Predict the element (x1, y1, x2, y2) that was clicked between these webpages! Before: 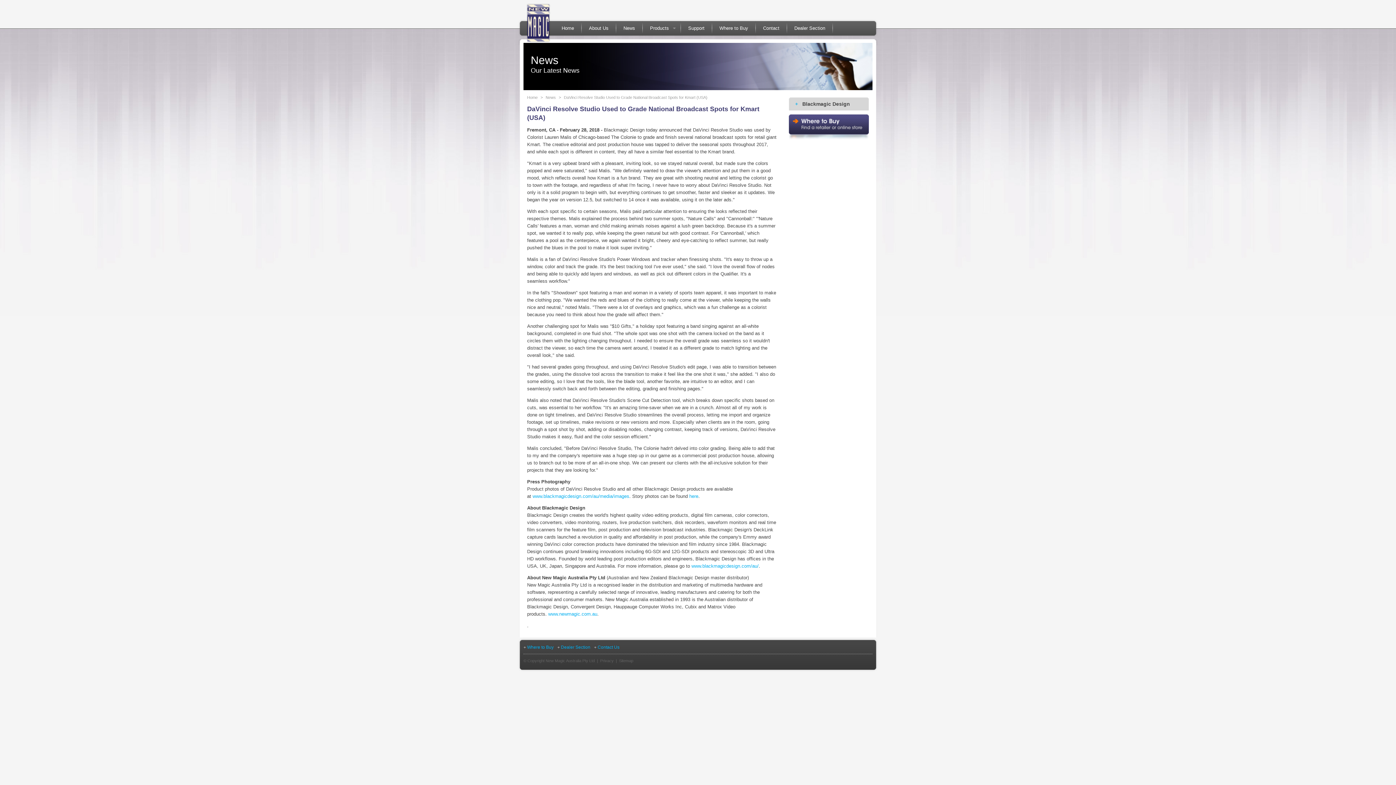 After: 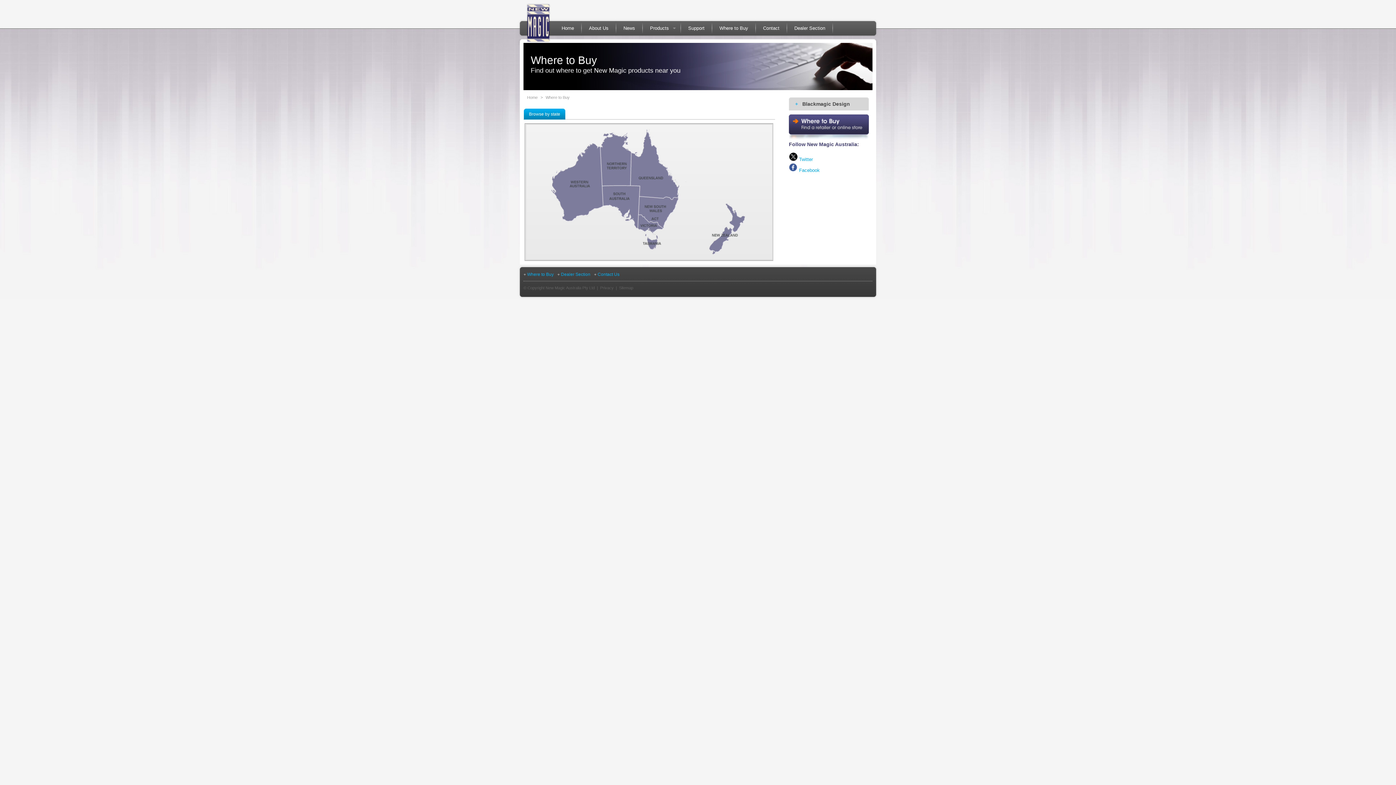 Action: bbox: (712, 21, 755, 35) label: Where to Buy